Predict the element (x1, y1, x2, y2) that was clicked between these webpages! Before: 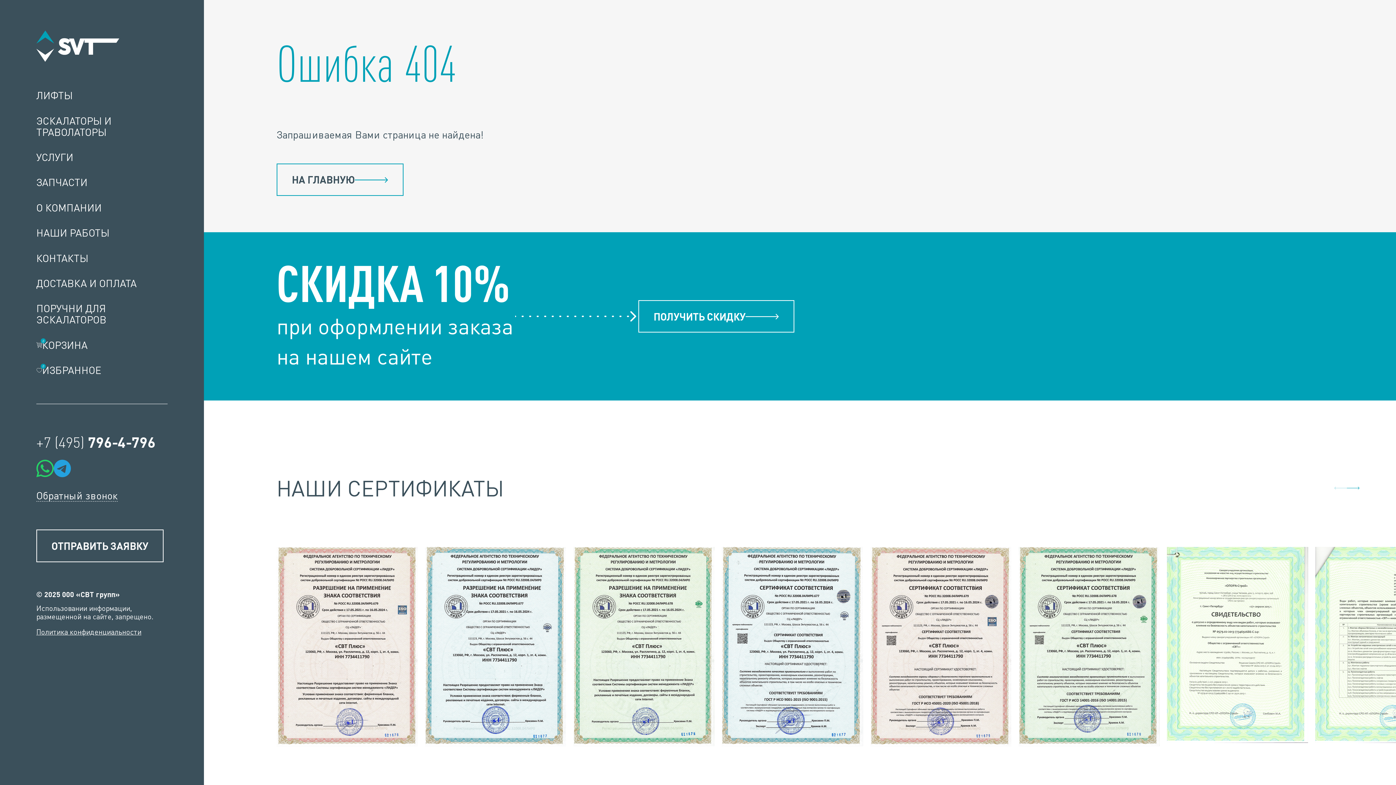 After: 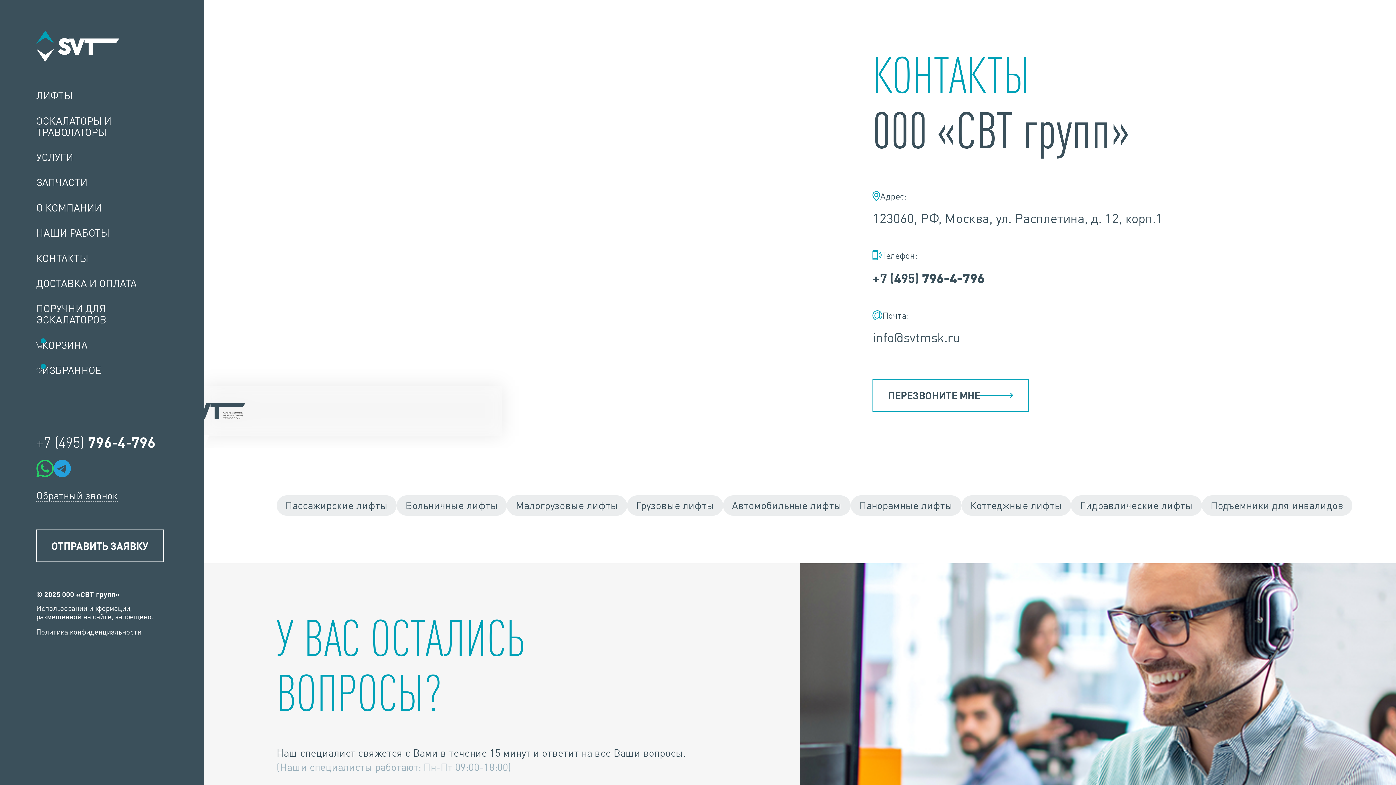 Action: label: КОНТАКТЫ bbox: (36, 252, 167, 263)